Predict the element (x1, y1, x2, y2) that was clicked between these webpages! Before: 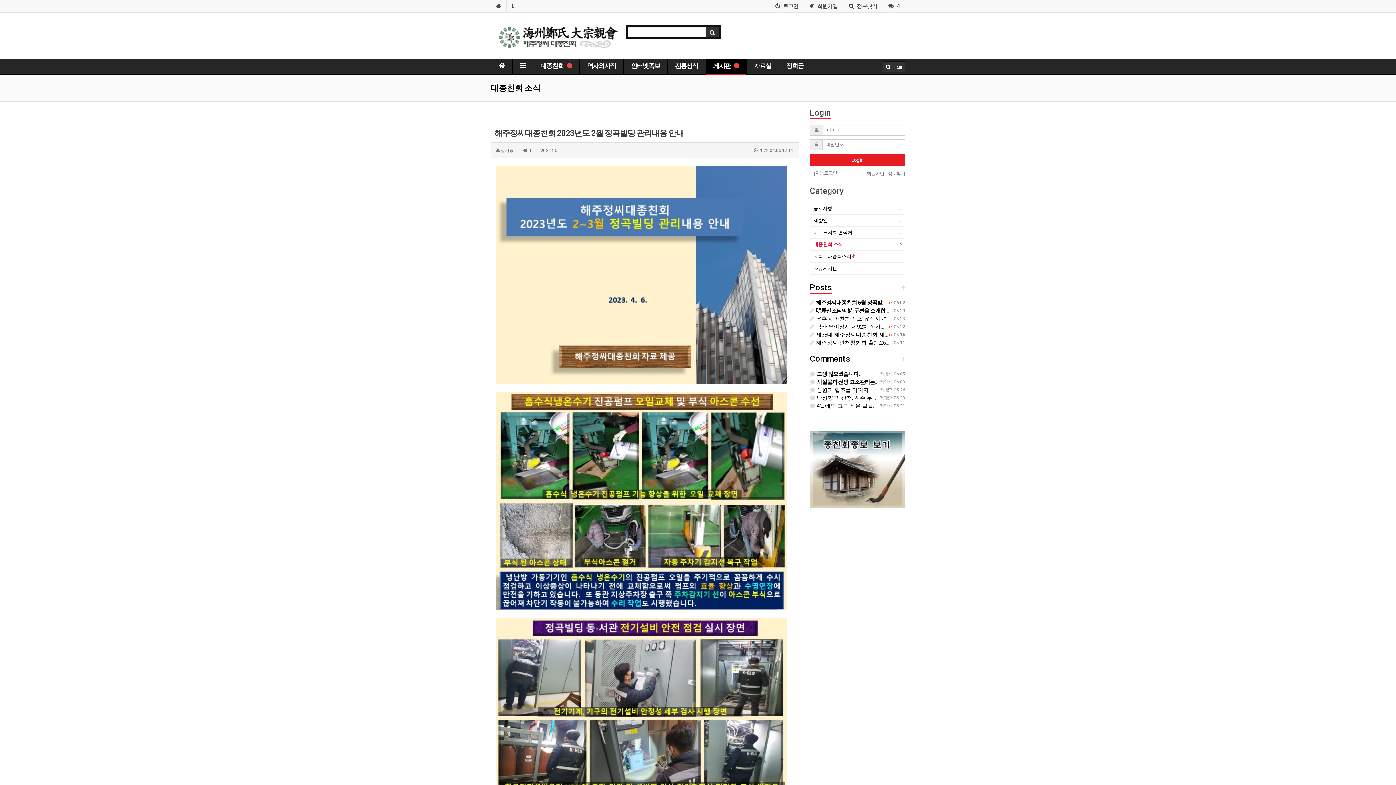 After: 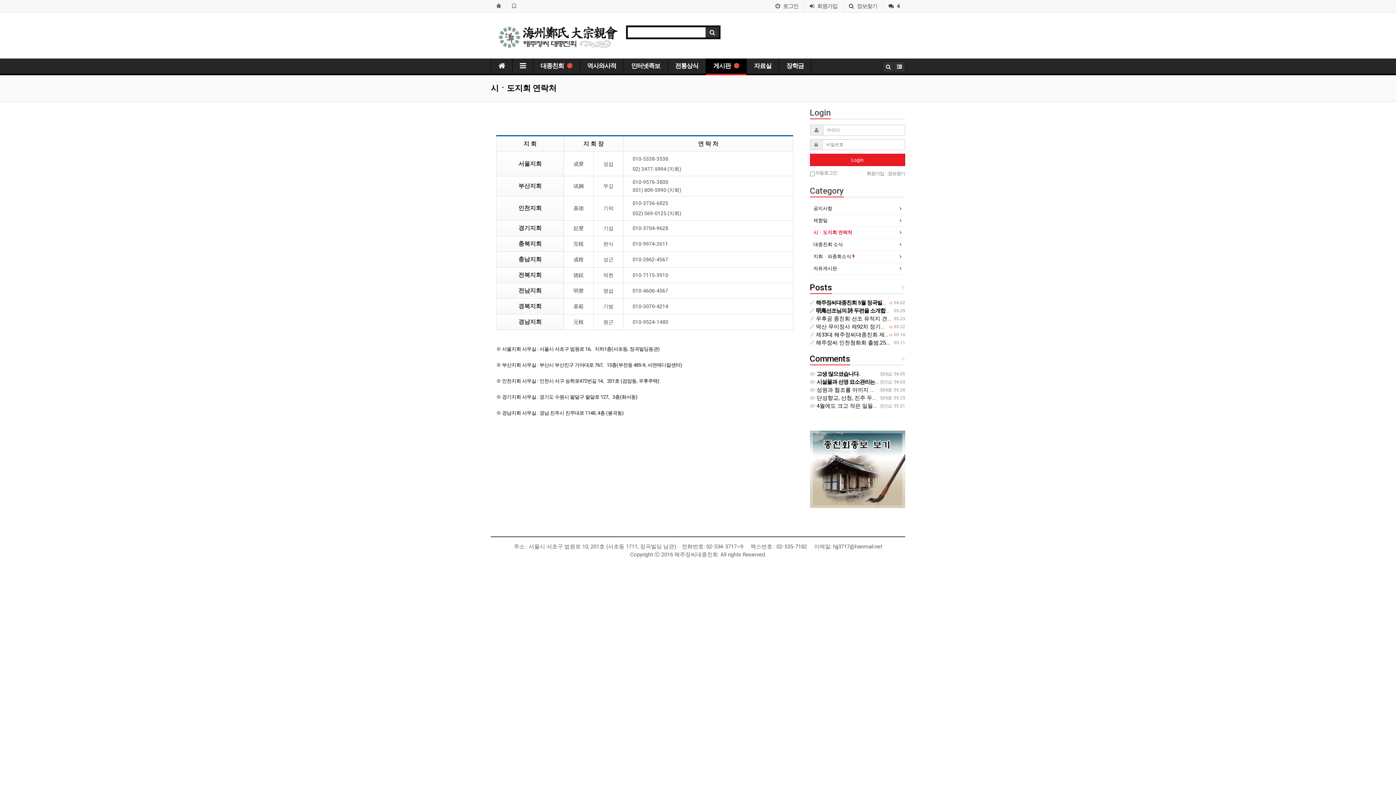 Action: label: 시ㆍ도지회 연락처 bbox: (813, 228, 901, 236)